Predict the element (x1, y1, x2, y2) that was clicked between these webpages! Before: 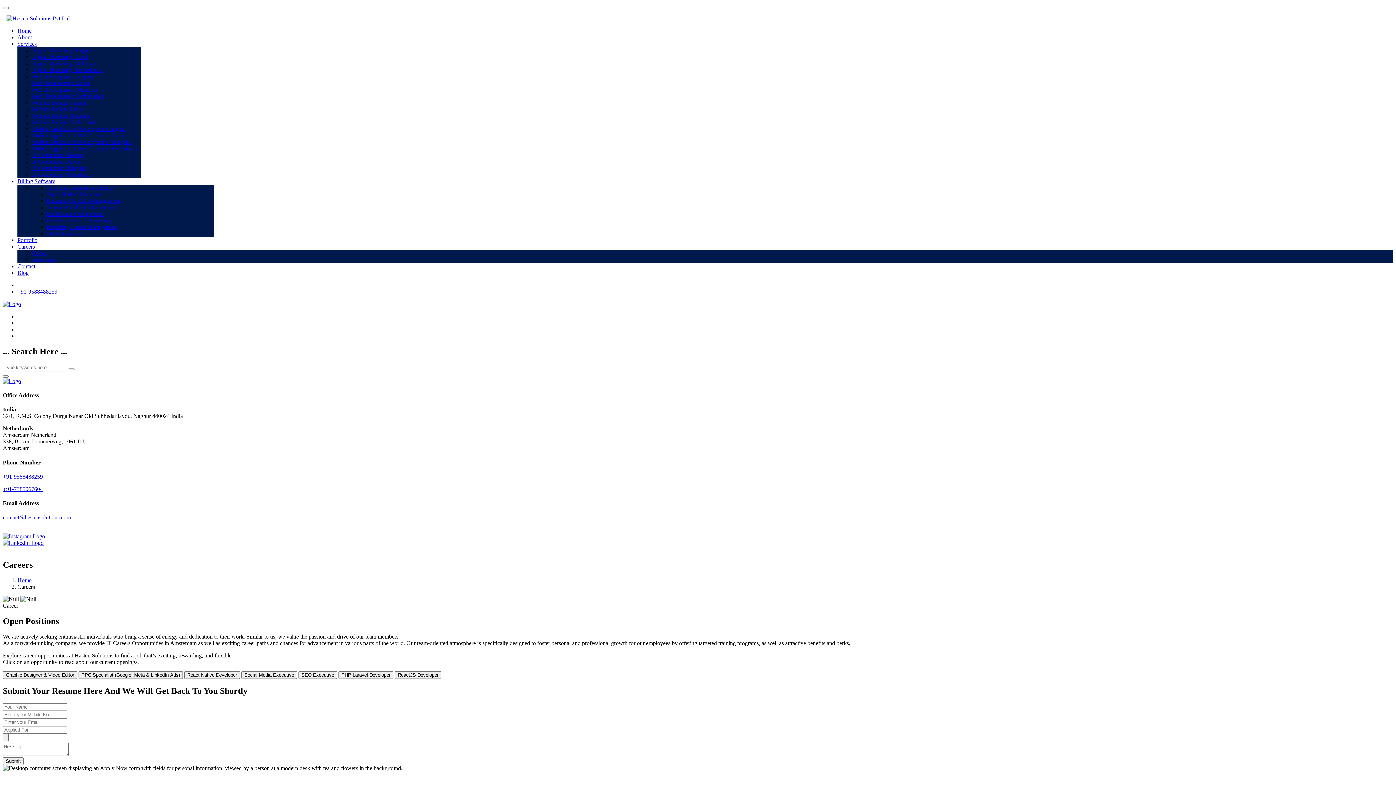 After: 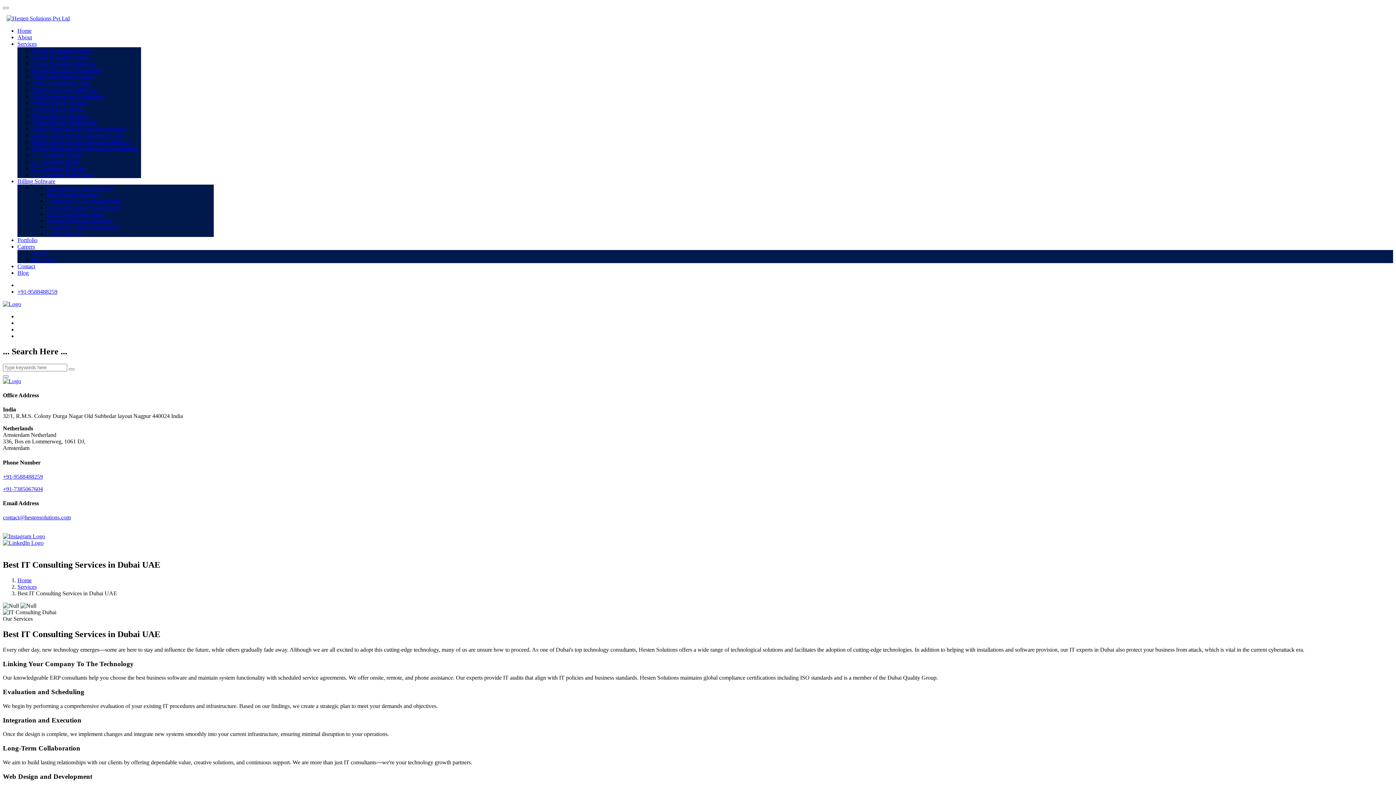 Action: bbox: (32, 158, 79, 164) label: IT Consultant Dubai